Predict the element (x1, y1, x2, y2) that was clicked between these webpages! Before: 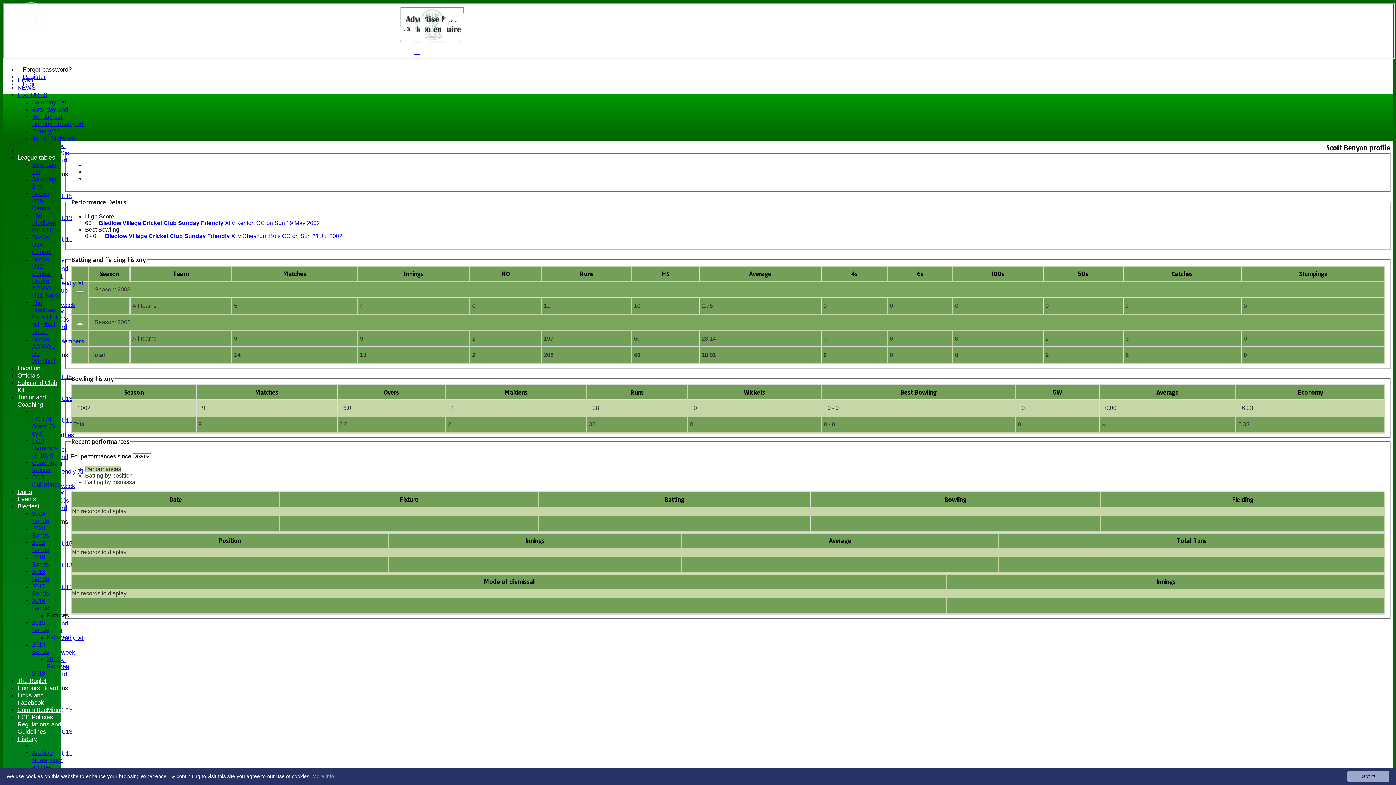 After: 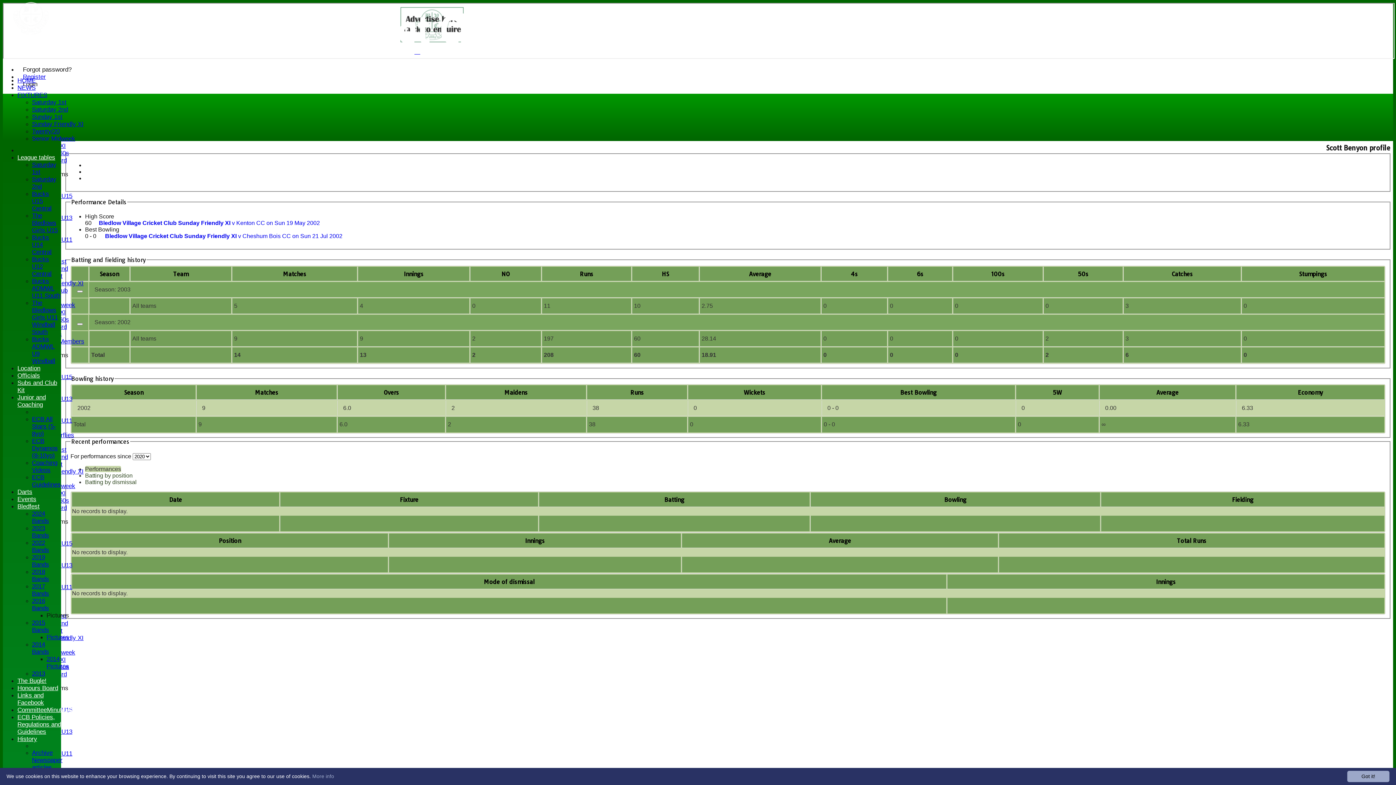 Action: bbox: (32, 583, 49, 597) label: 2017 Bands